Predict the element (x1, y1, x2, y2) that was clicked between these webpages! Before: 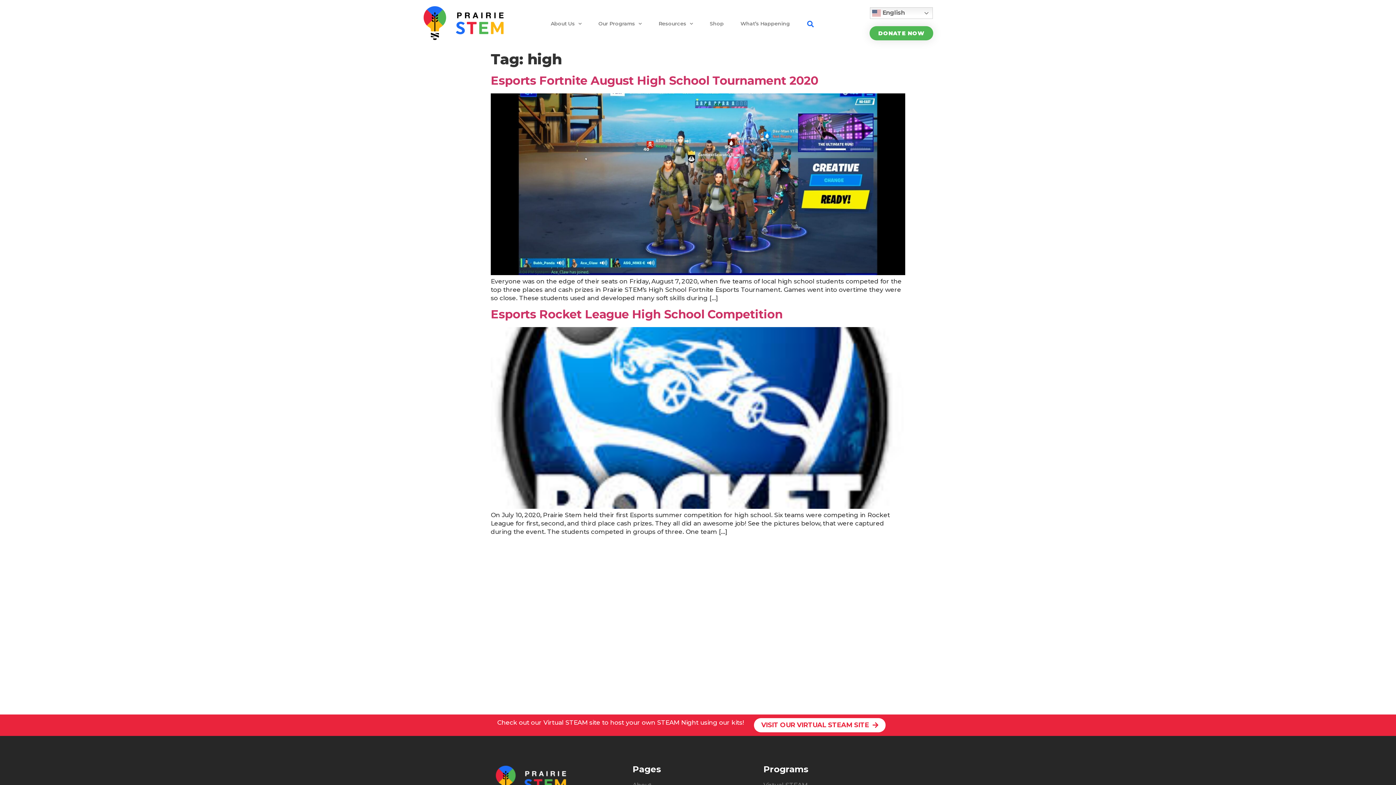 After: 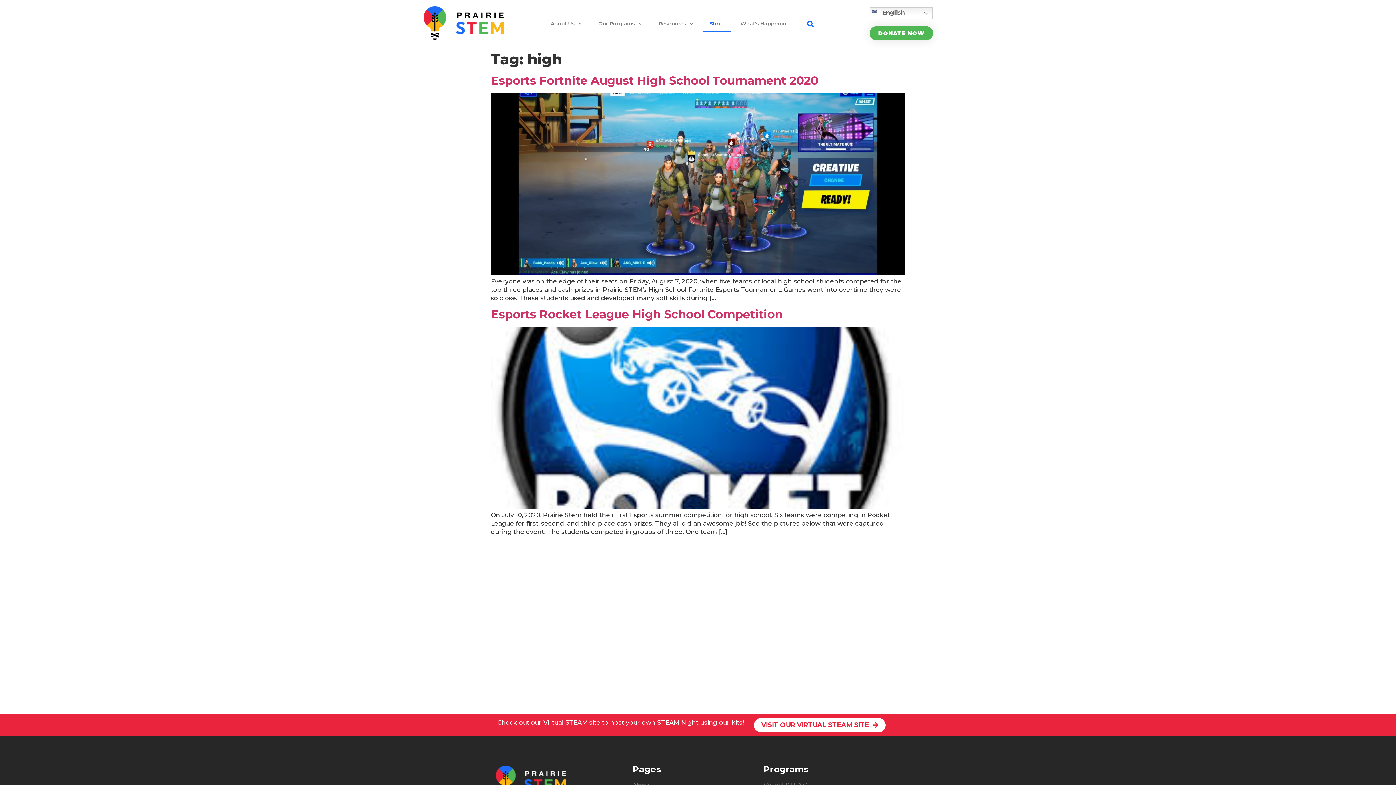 Action: label: Shop bbox: (702, 15, 731, 32)